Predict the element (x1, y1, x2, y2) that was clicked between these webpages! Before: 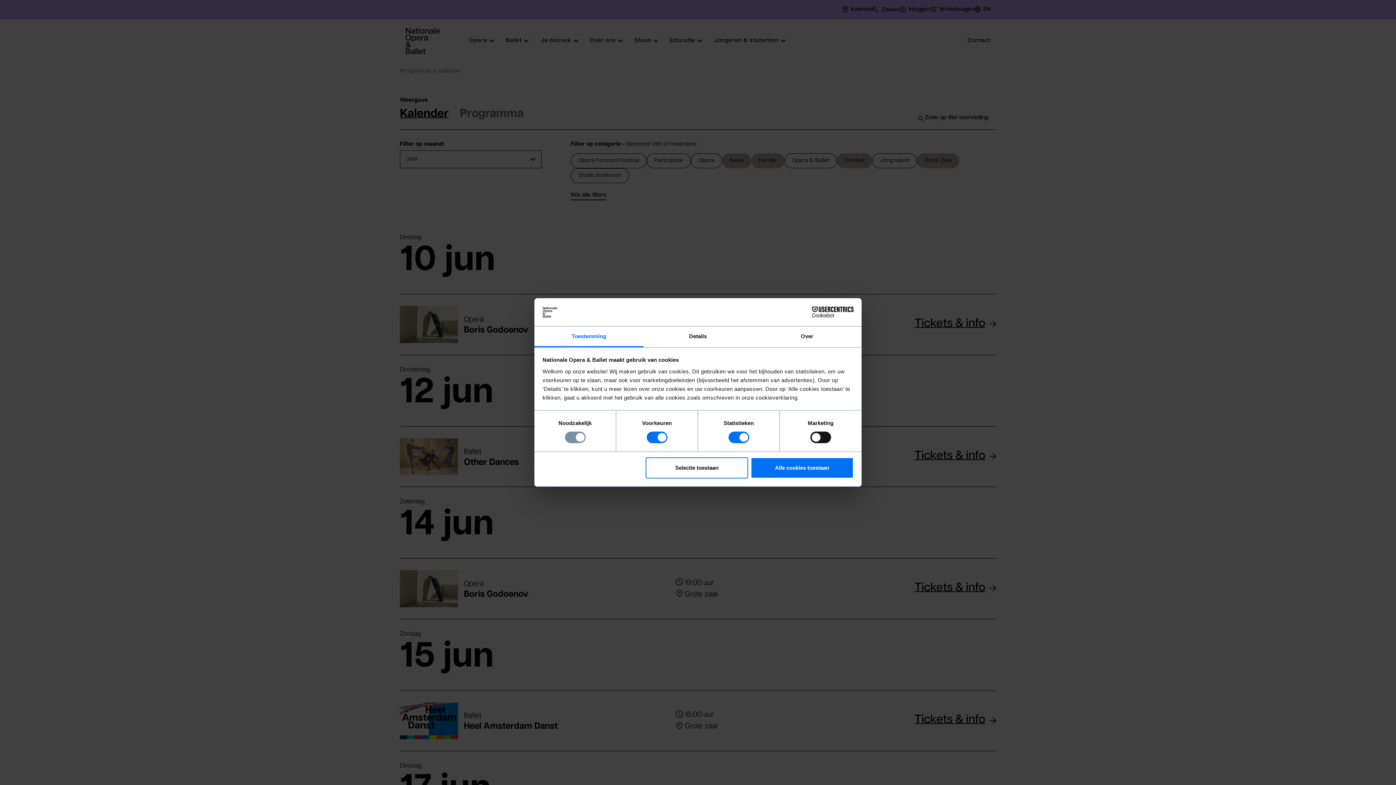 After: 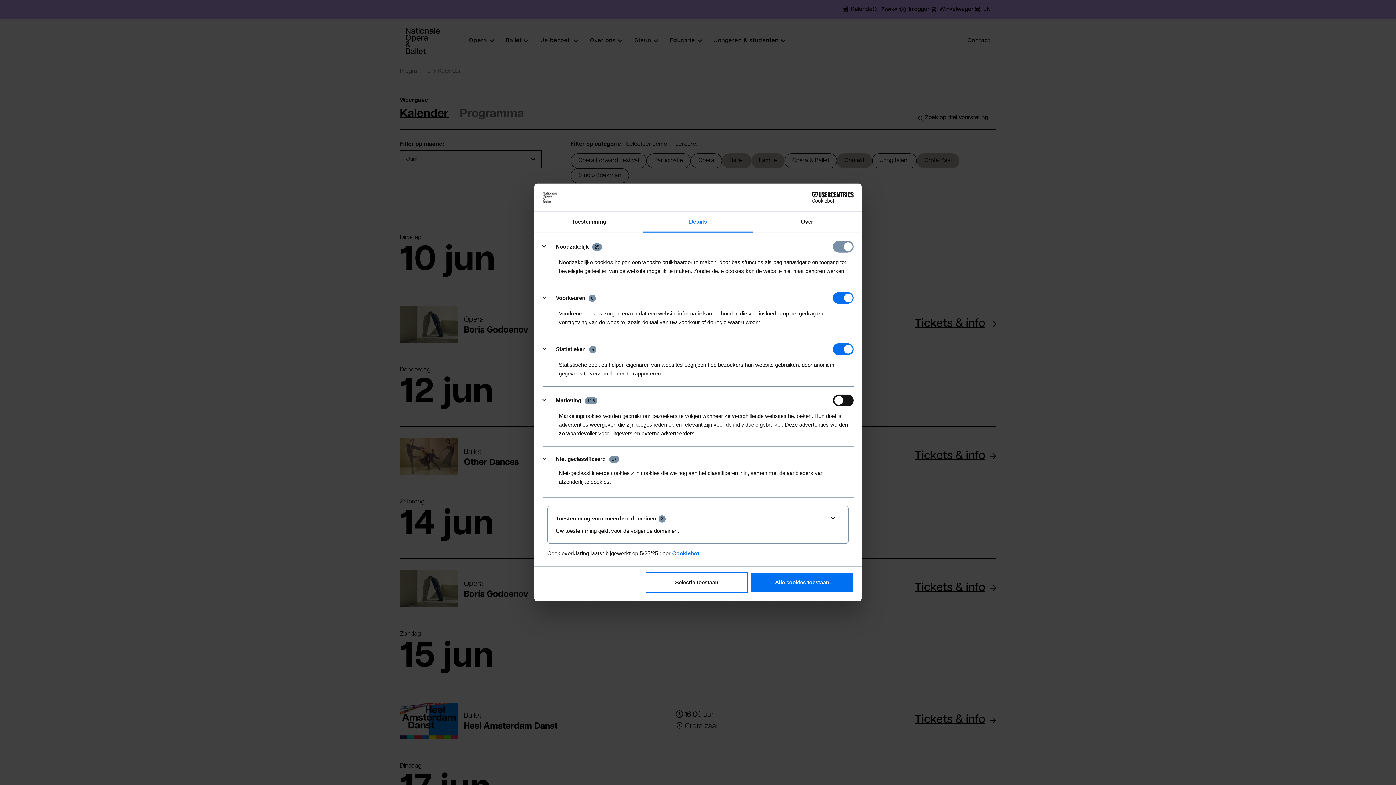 Action: label: Details bbox: (643, 326, 752, 347)